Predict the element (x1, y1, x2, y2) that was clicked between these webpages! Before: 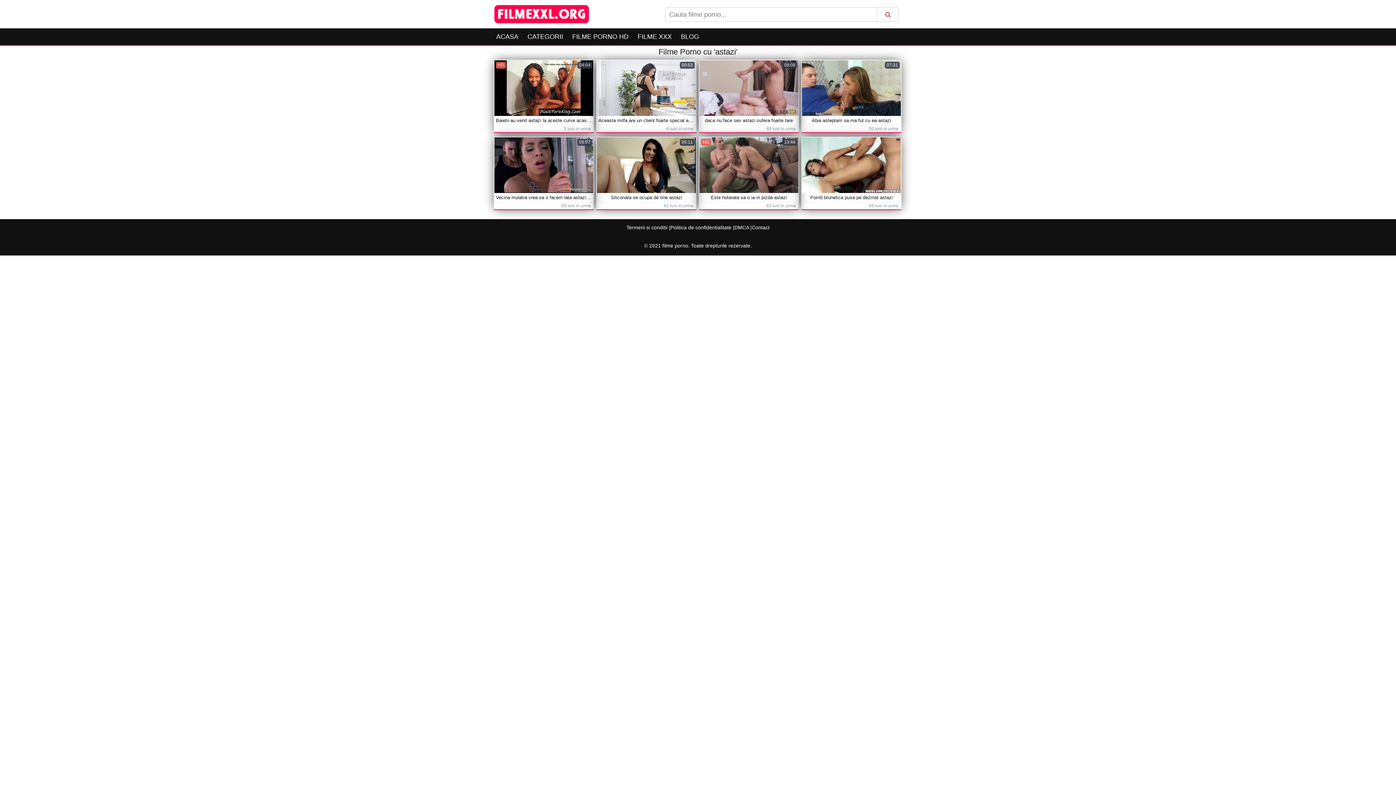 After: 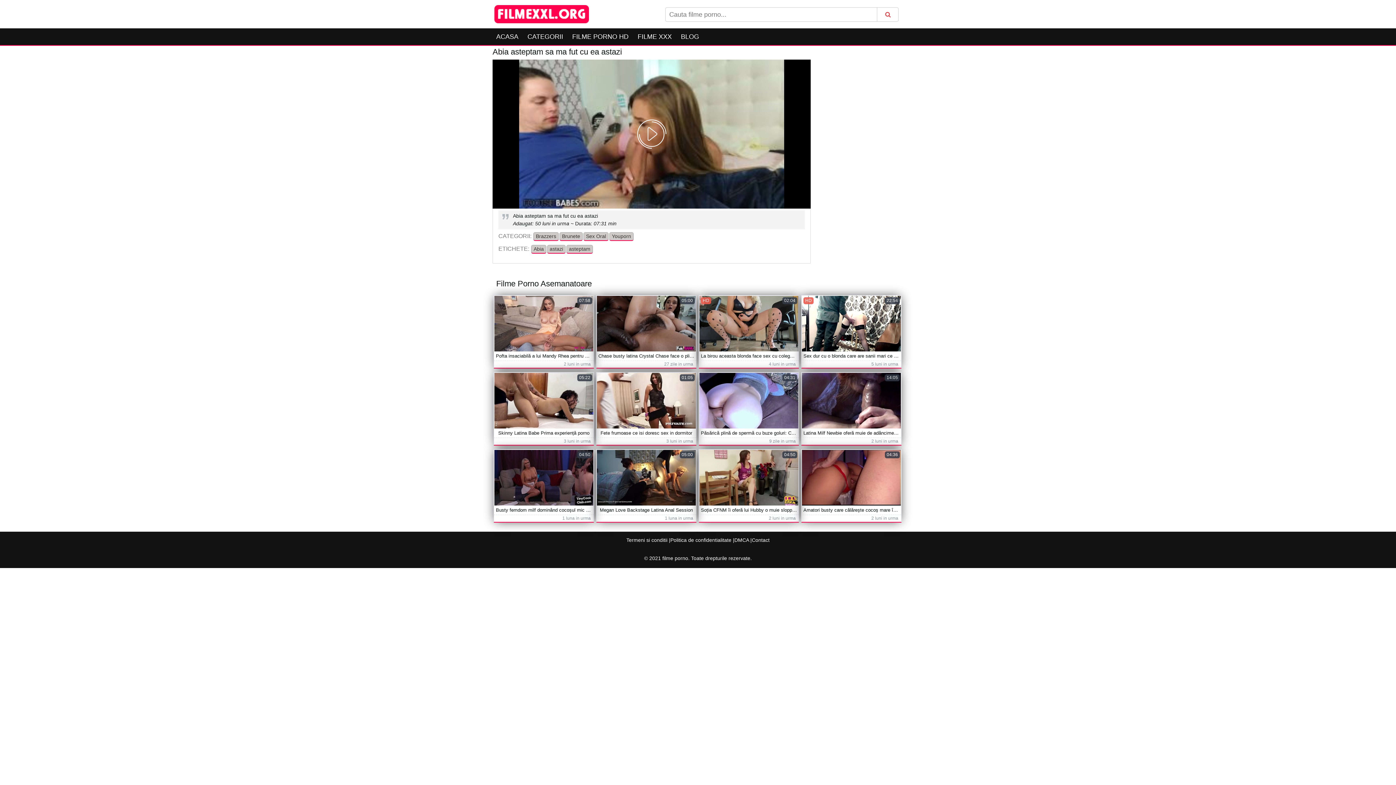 Action: bbox: (801, 60, 901, 116)